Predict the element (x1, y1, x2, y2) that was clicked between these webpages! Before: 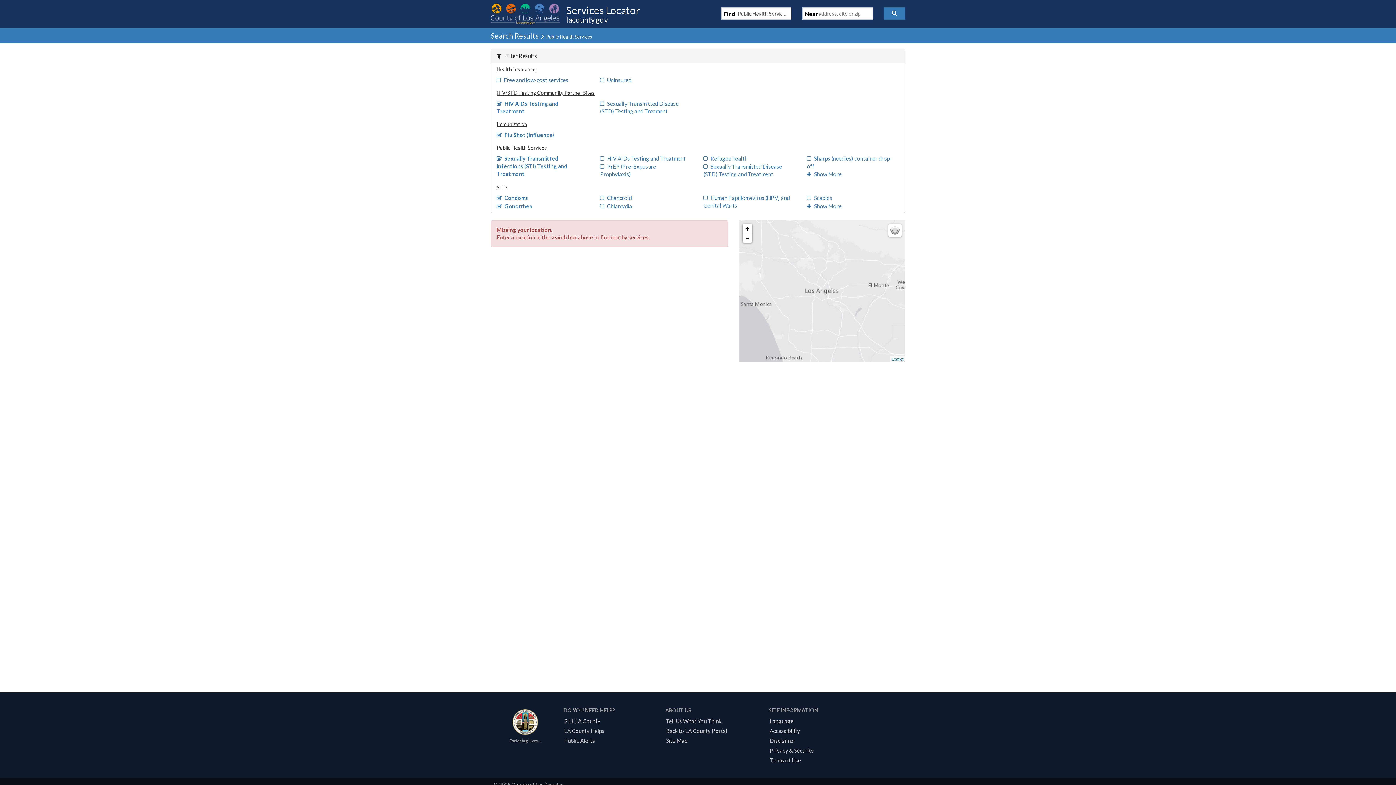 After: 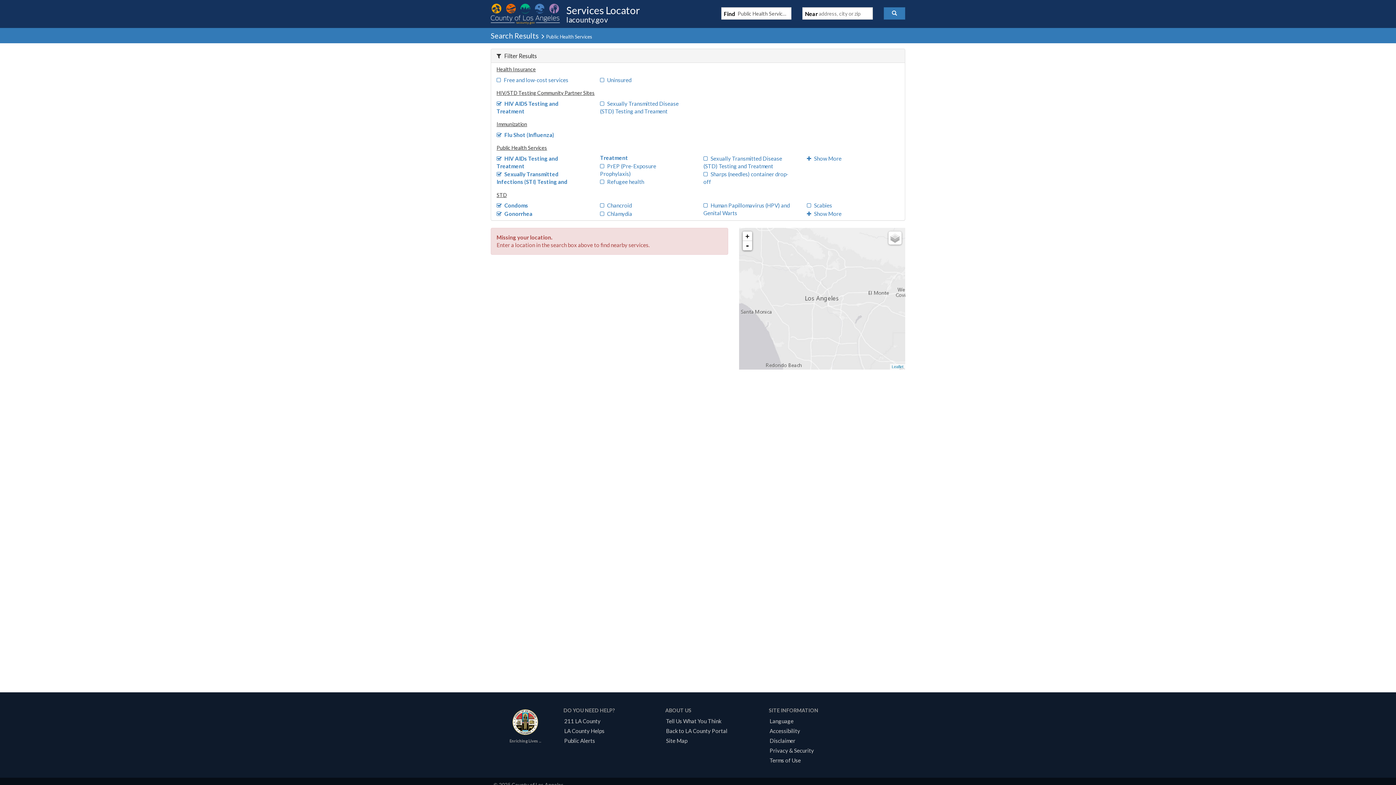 Action: bbox: (600, 155, 685, 161) label: HIV AIDs Testing and Treatment